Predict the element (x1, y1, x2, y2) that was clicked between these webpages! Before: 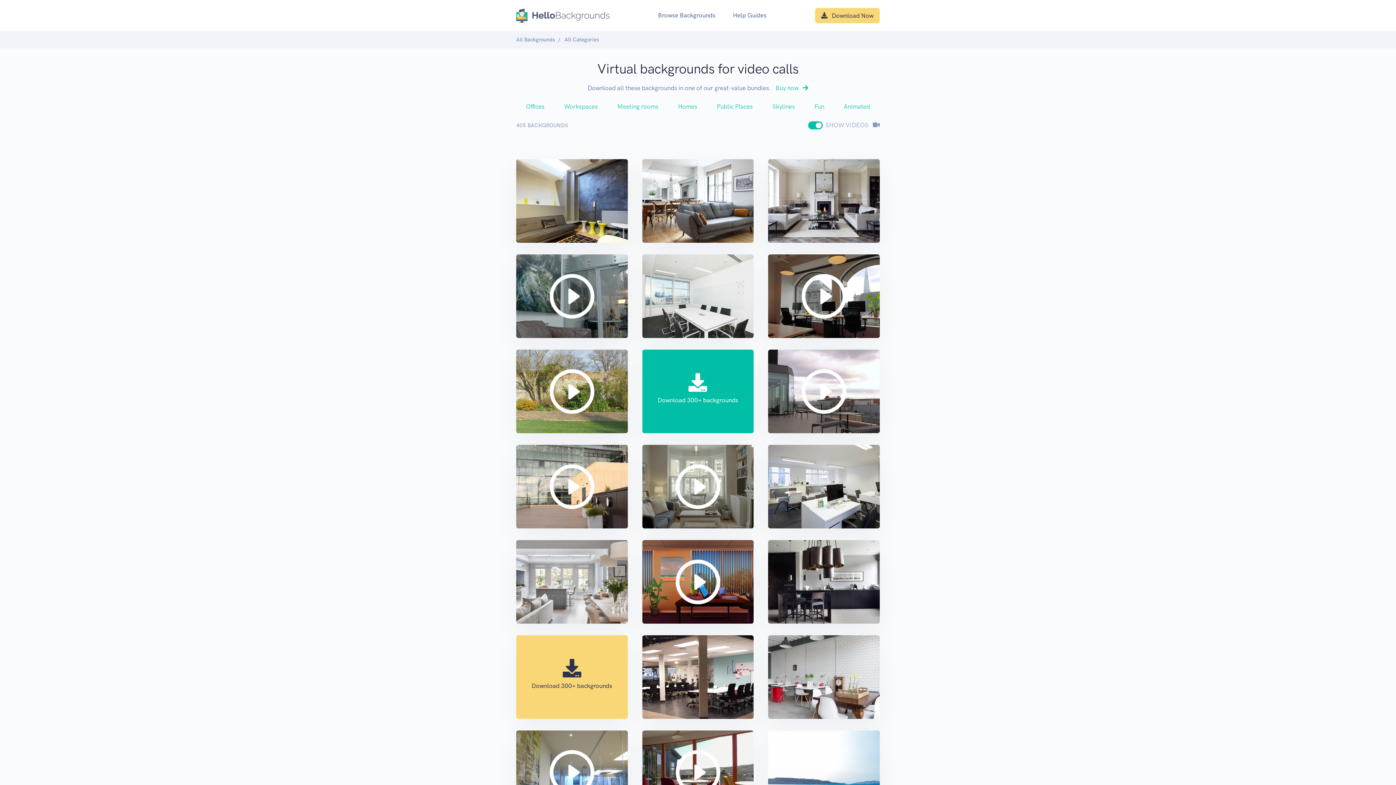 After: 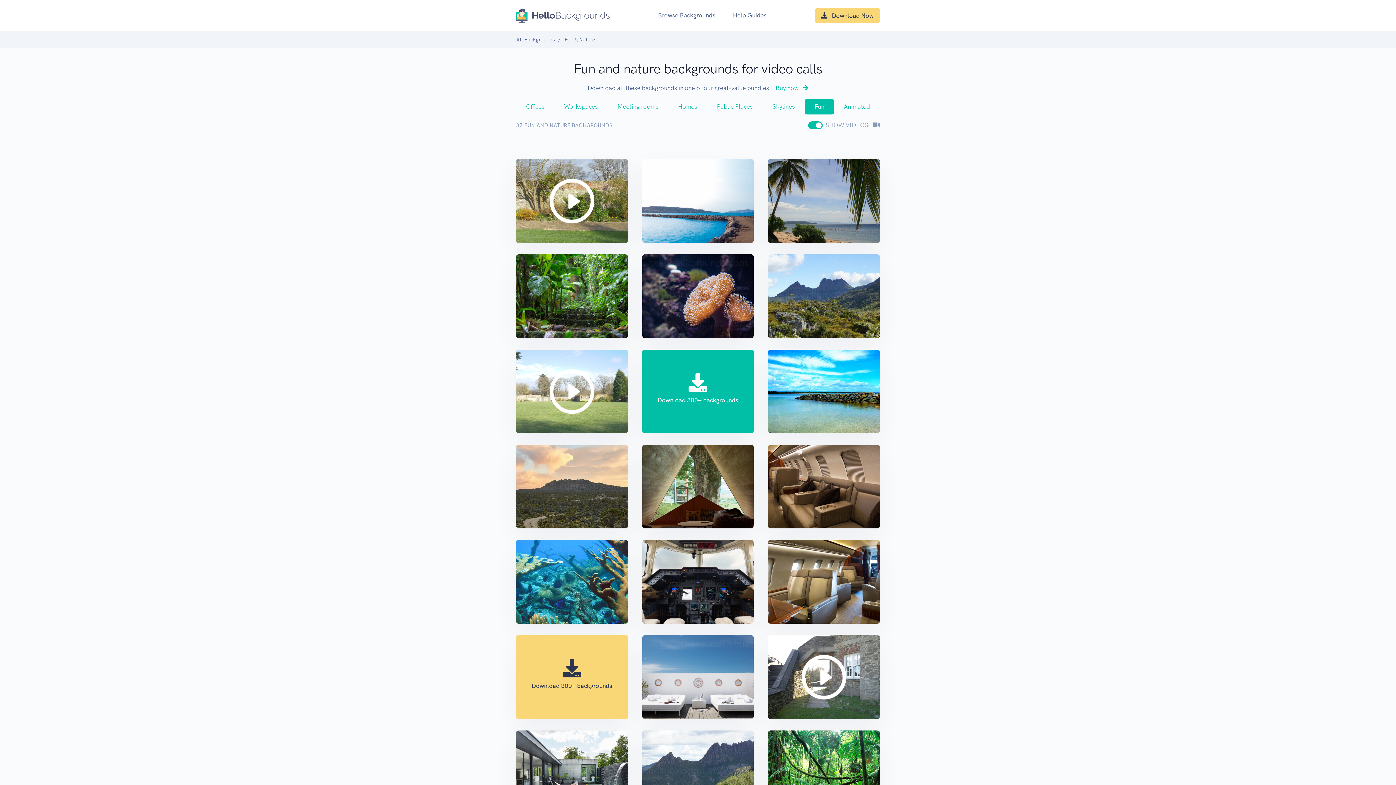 Action: label: Fun bbox: (804, 98, 834, 114)